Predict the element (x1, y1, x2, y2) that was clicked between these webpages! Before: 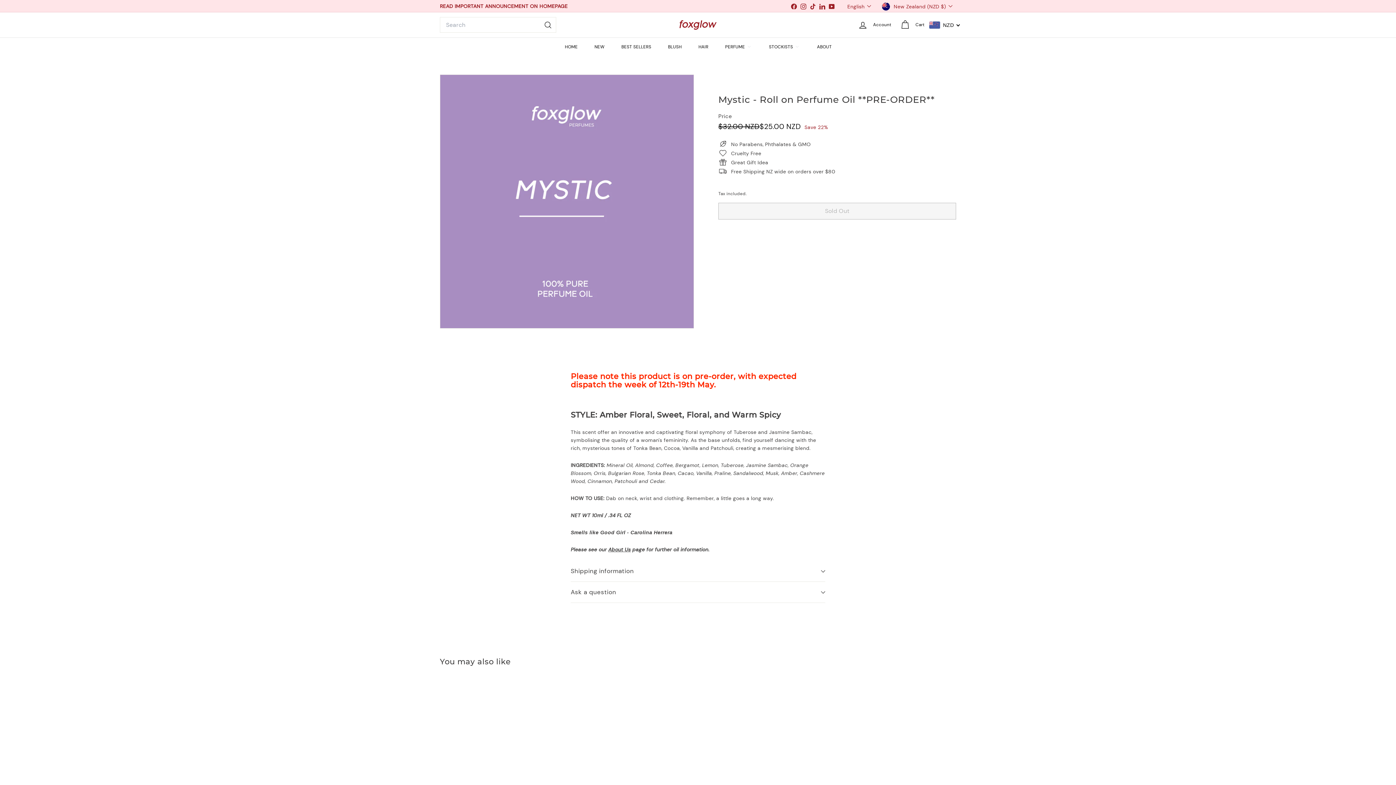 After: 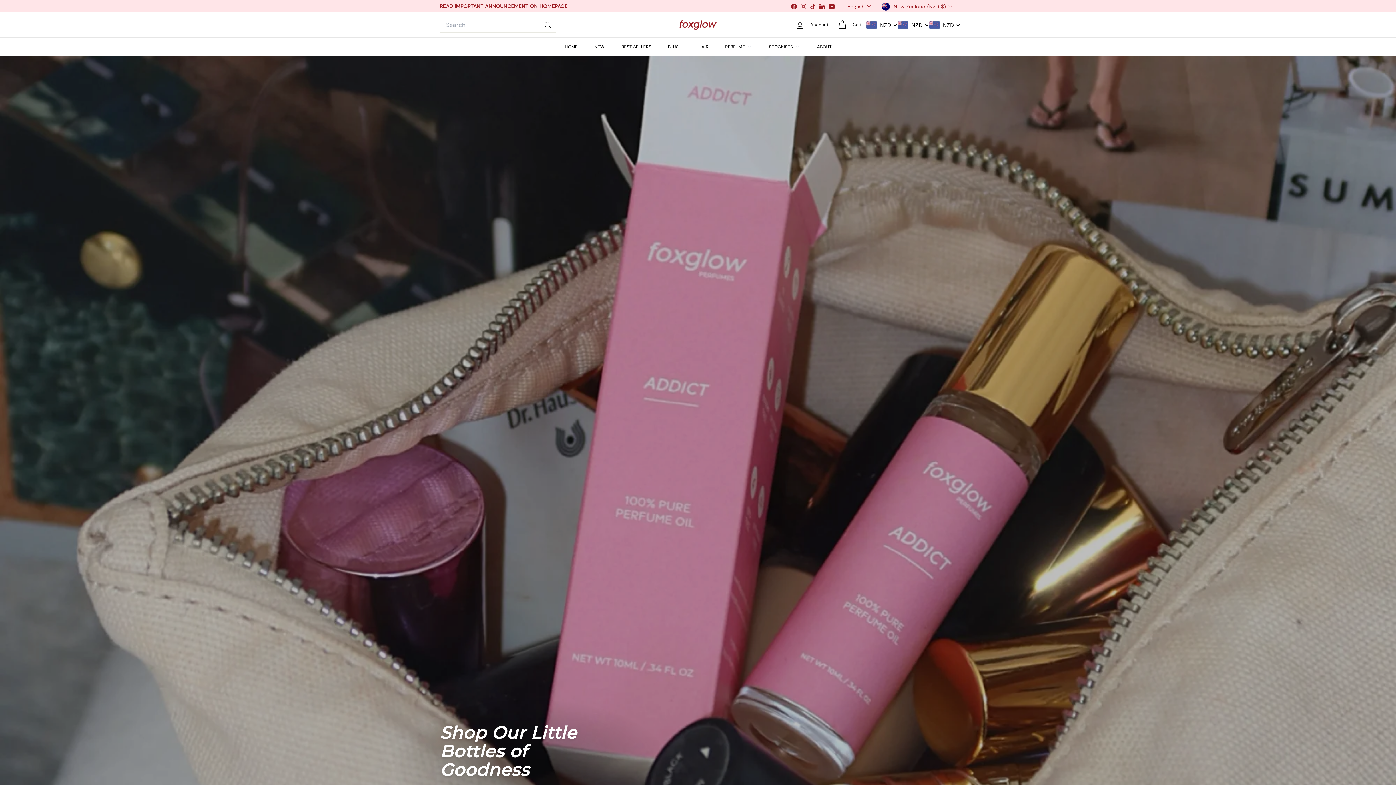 Action: label: HOME bbox: (556, 37, 585, 56)